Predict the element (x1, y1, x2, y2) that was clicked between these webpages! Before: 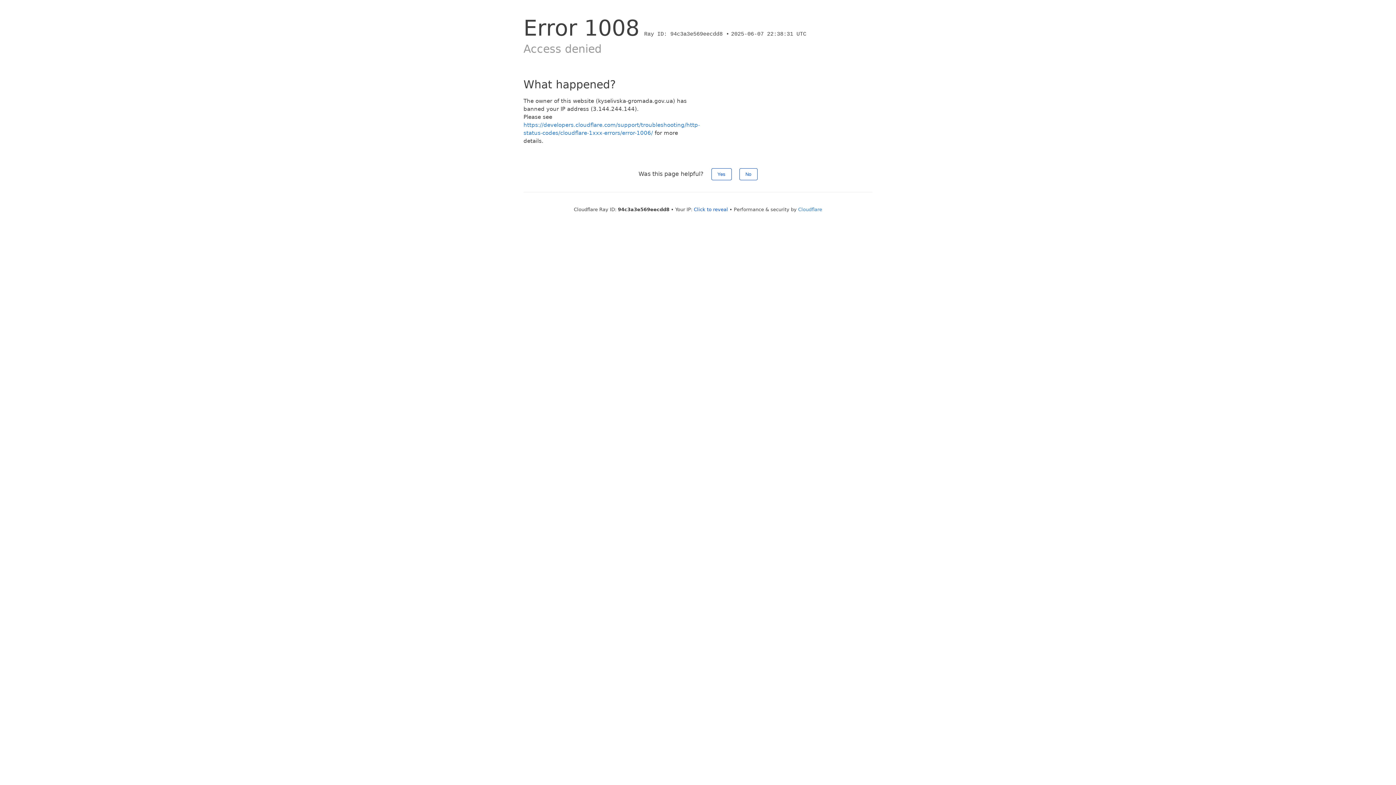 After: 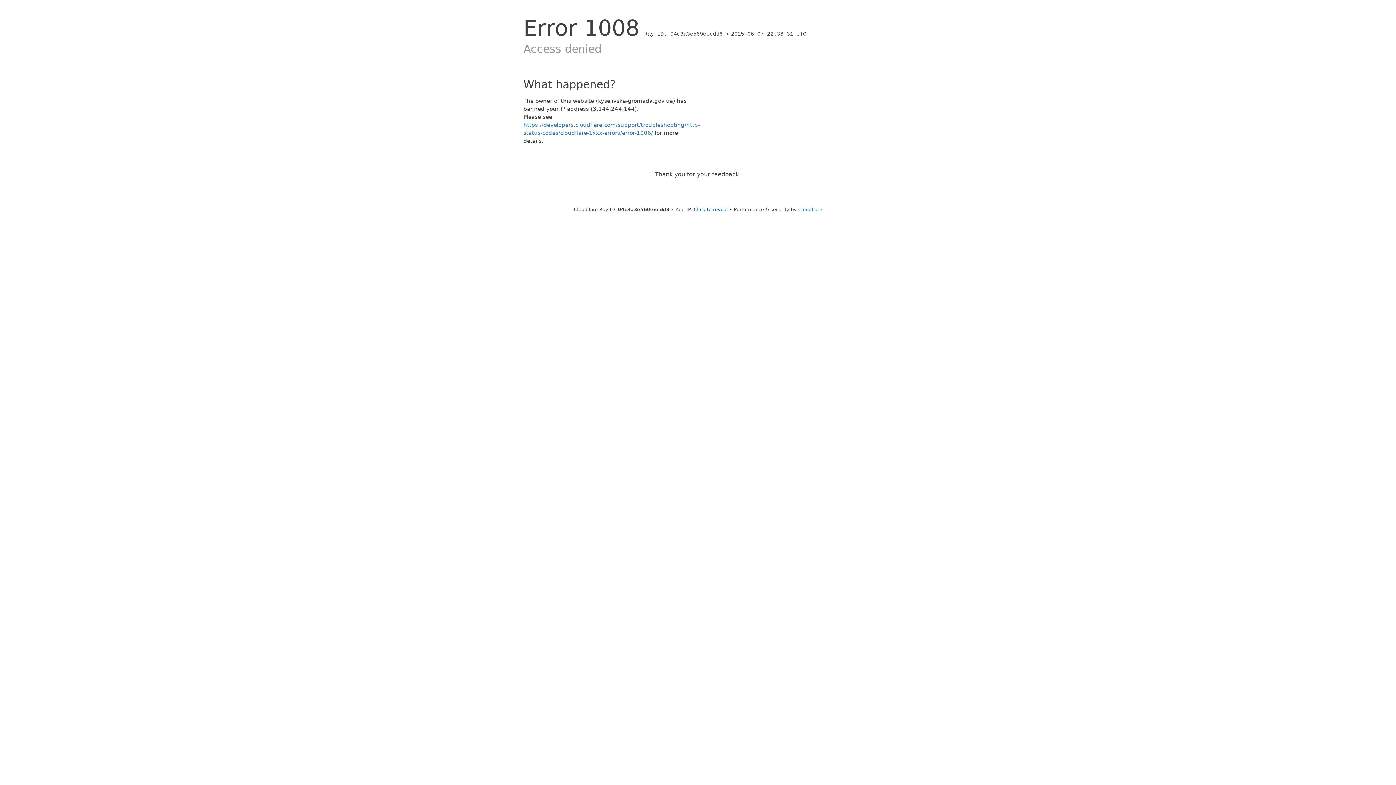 Action: bbox: (739, 168, 757, 180) label: No